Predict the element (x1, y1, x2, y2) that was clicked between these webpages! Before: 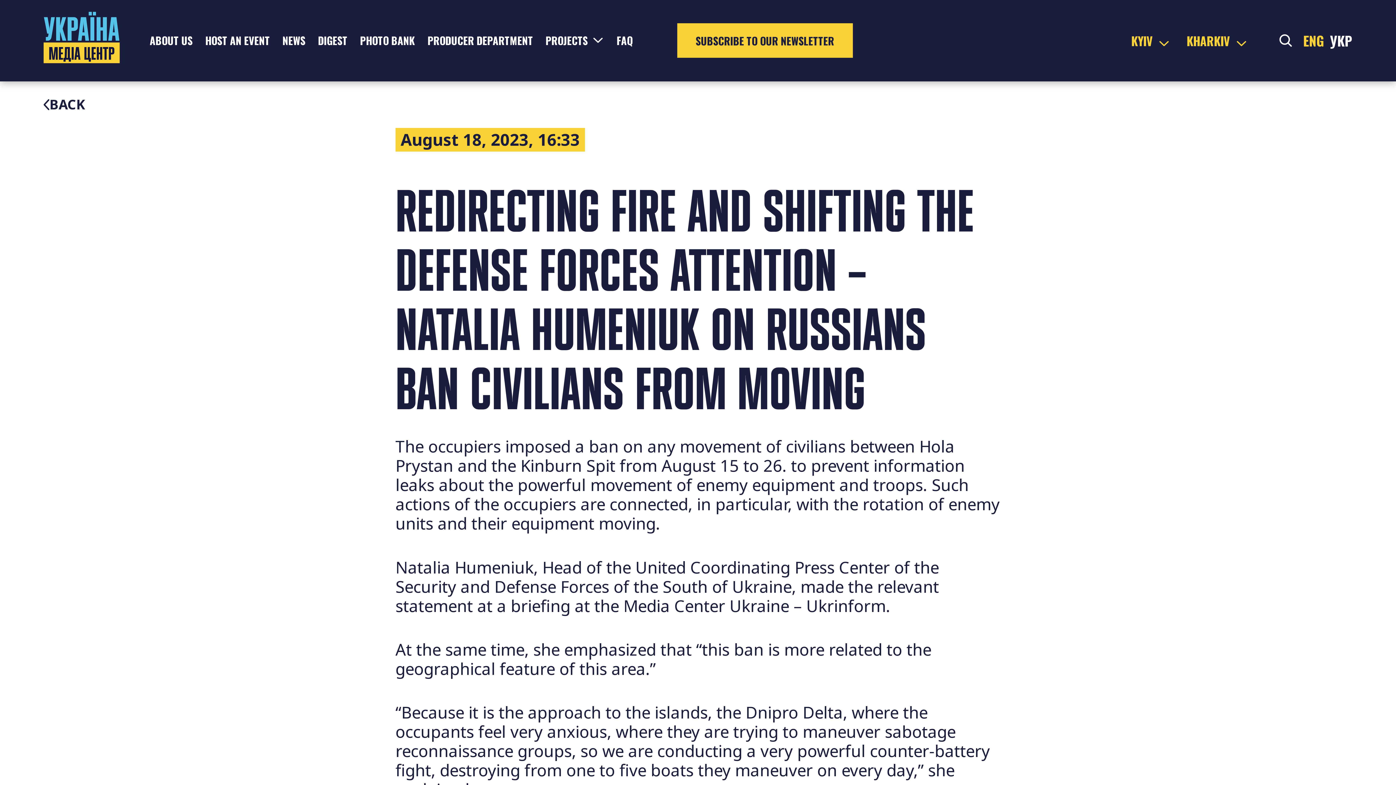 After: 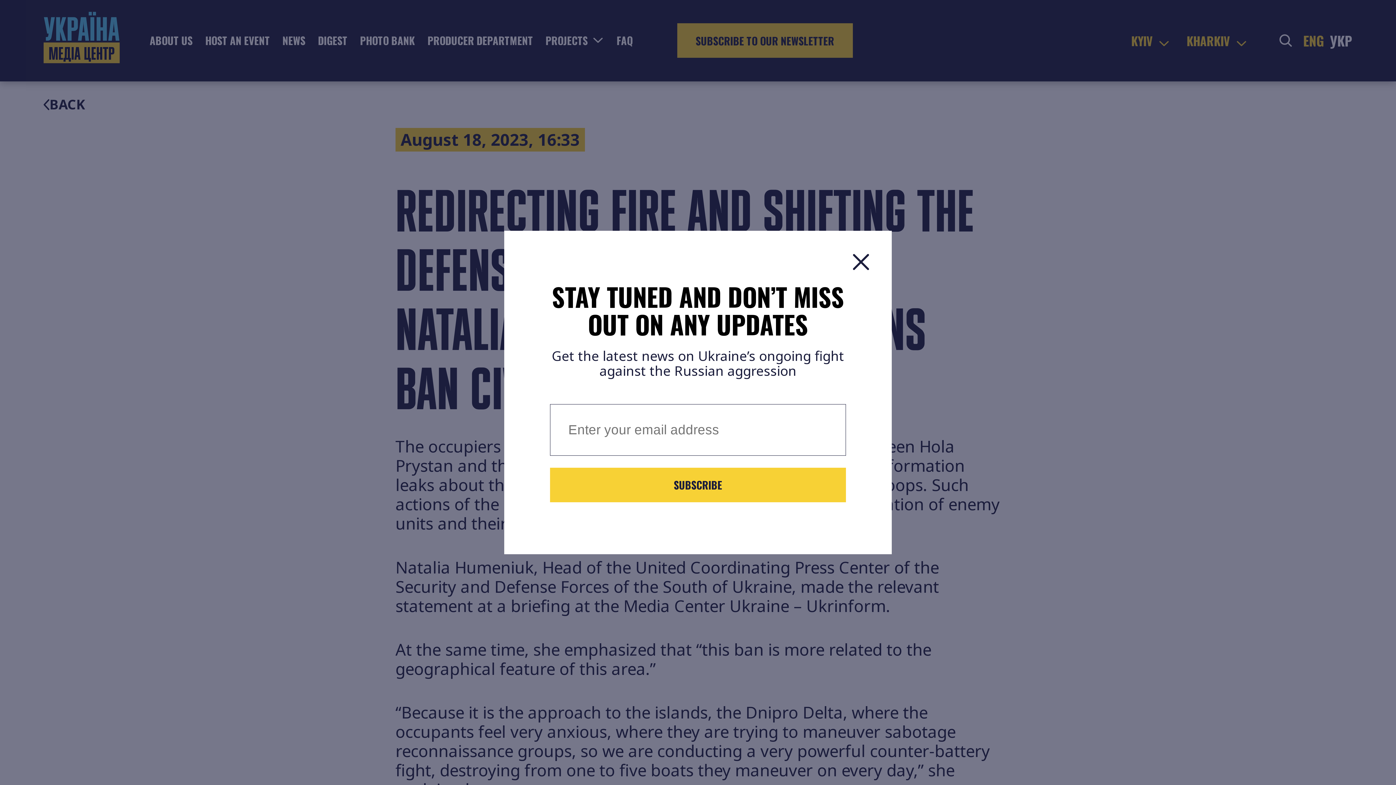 Action: bbox: (677, 23, 852, 57) label: SUBSCRIBE TO OUR NEWSLETTER